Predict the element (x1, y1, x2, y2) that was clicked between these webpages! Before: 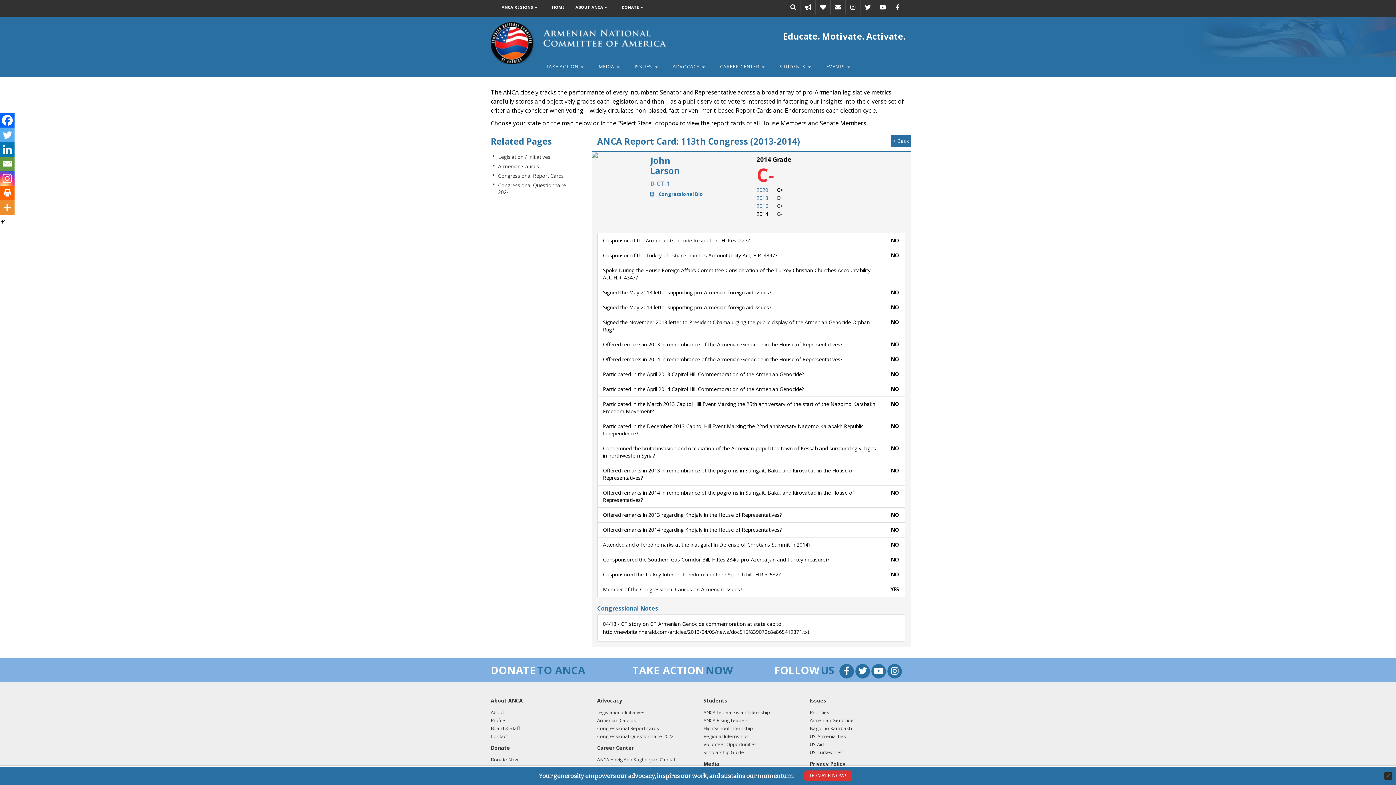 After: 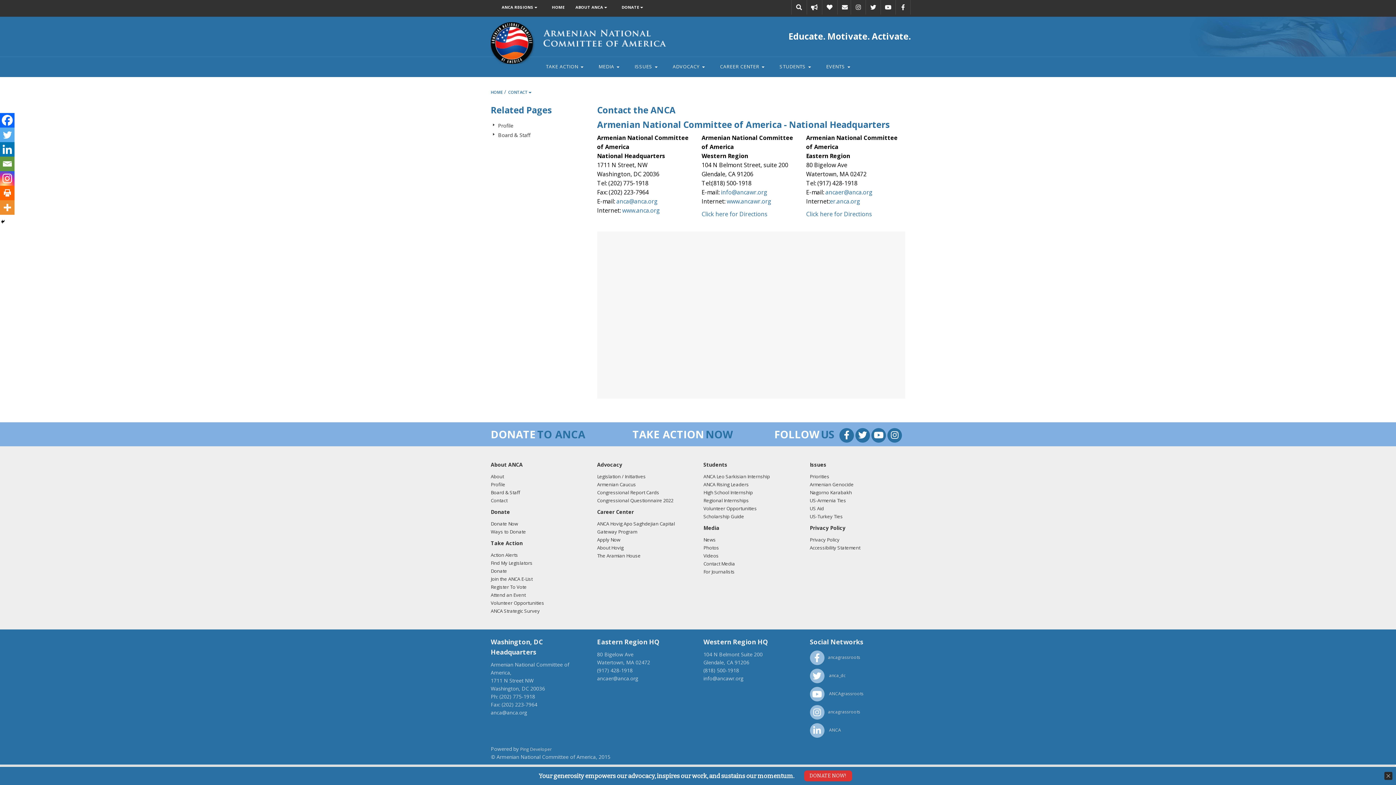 Action: label: About bbox: (490, 709, 504, 716)